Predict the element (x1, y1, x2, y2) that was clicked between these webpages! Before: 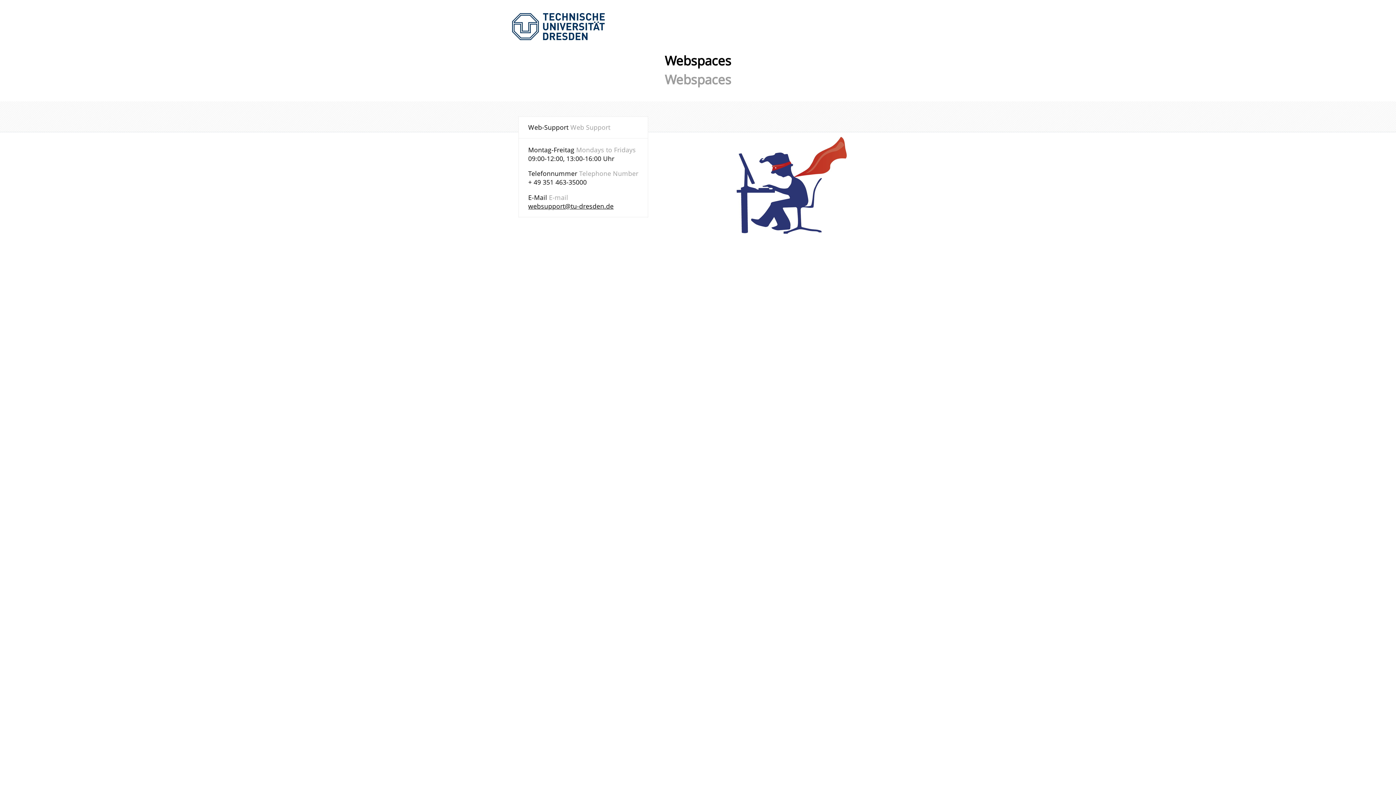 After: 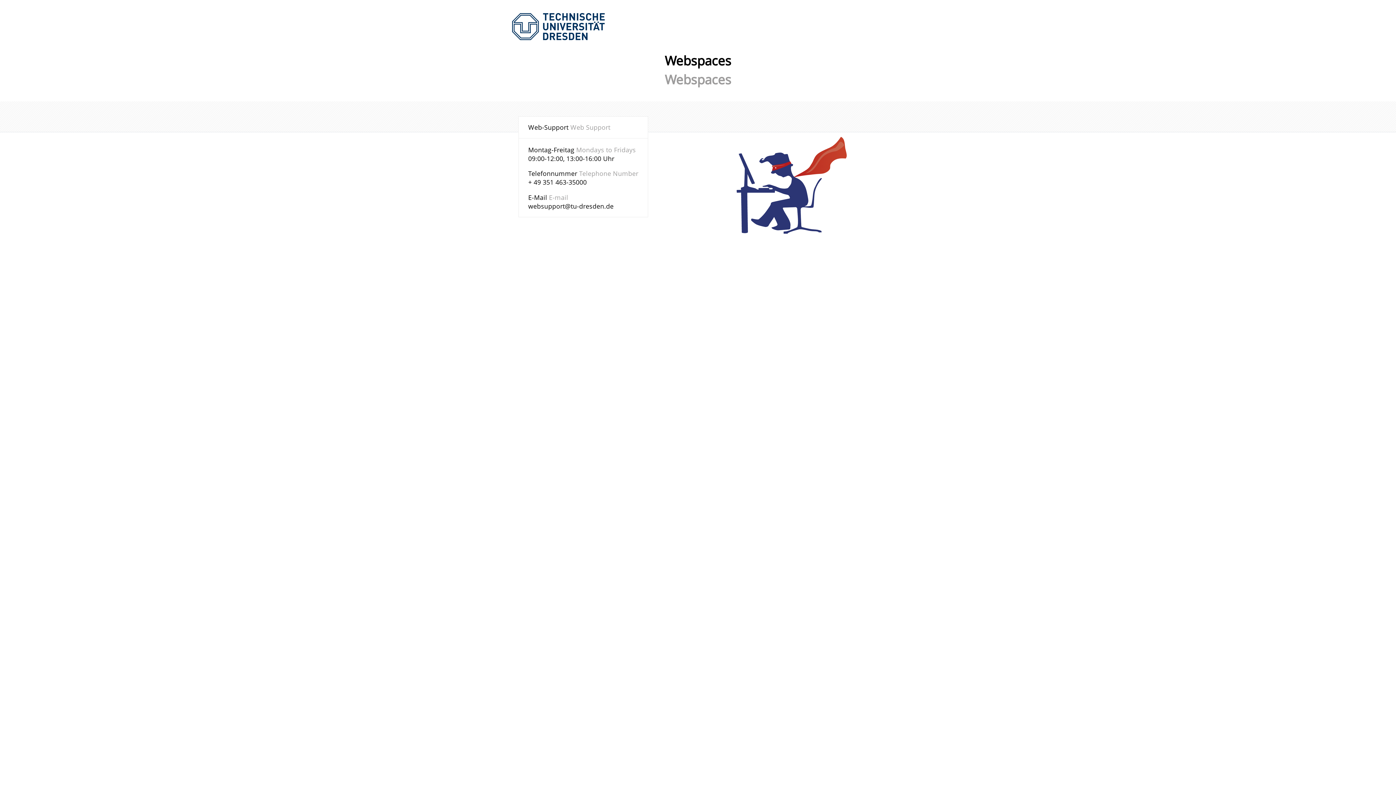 Action: label: websupport@tu-dresden.de bbox: (528, 201, 613, 210)